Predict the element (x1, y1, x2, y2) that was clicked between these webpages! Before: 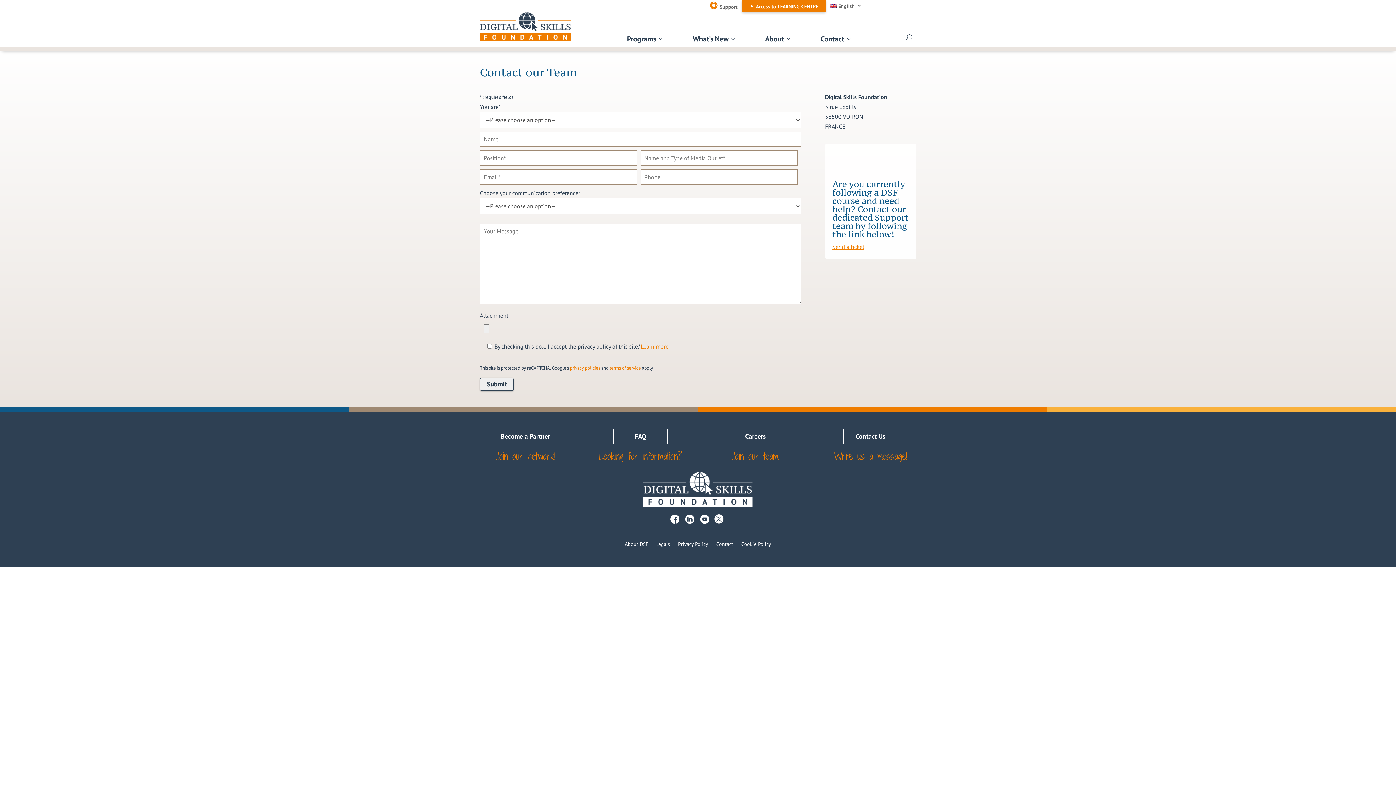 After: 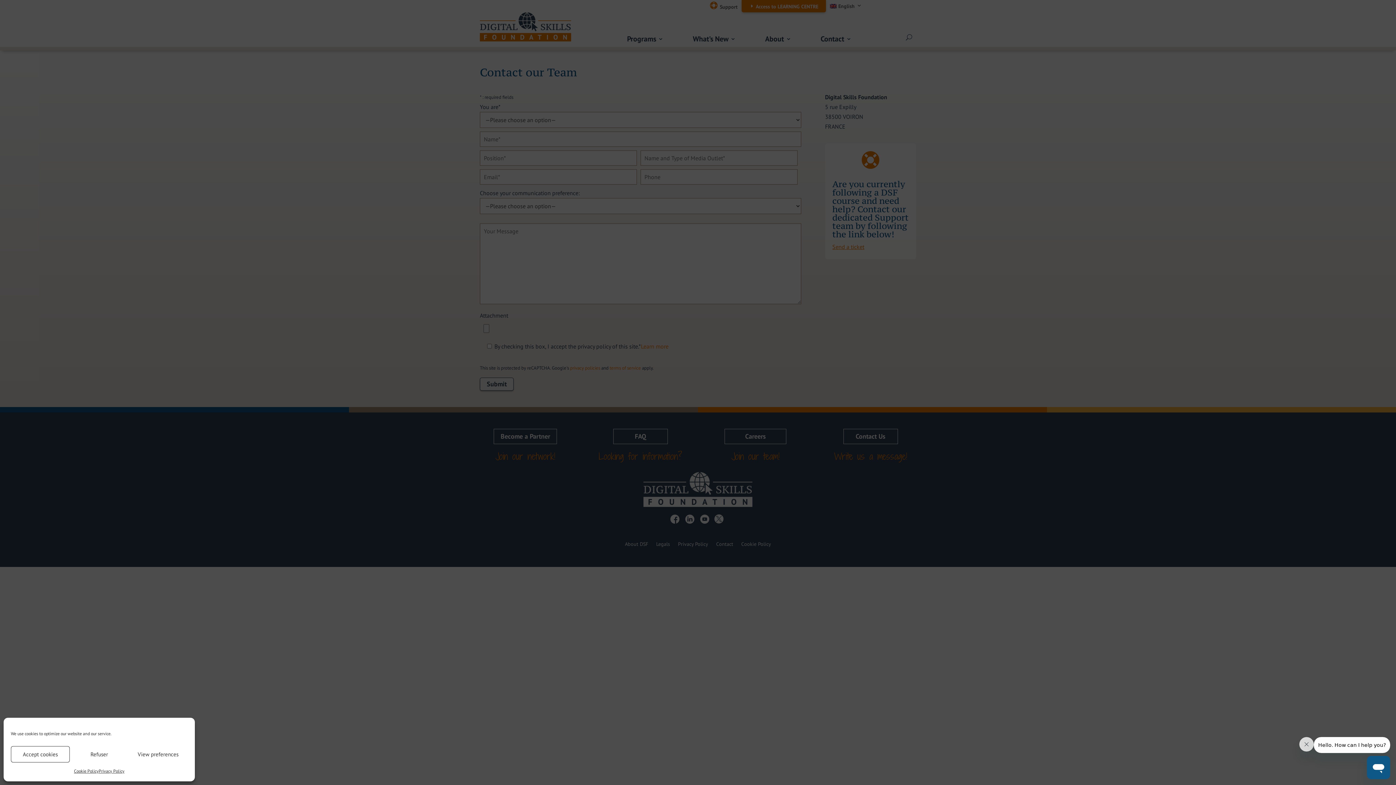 Action: label: privacy policies bbox: (570, 365, 600, 371)